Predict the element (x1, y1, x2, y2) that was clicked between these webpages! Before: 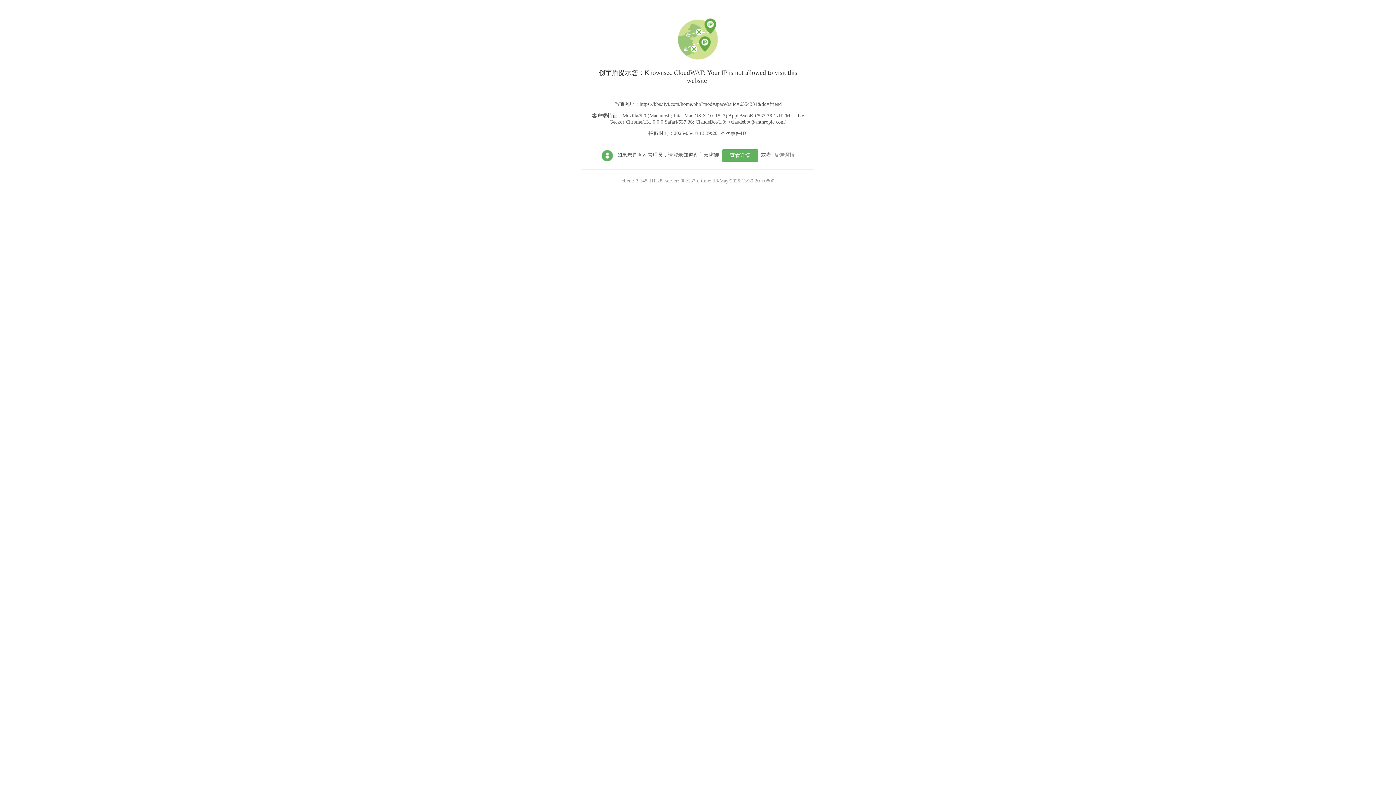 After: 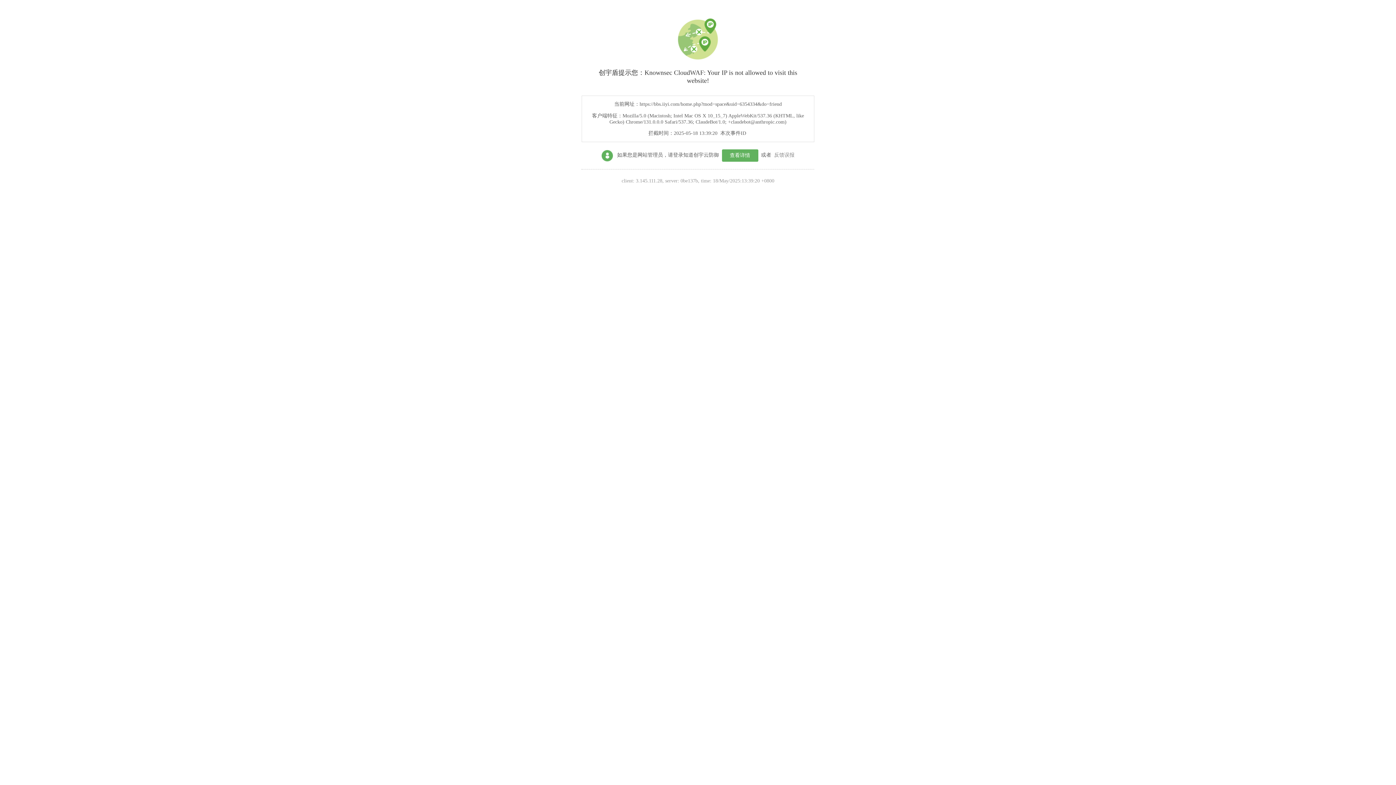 Action: label: 查看详情 bbox: (722, 149, 758, 161)